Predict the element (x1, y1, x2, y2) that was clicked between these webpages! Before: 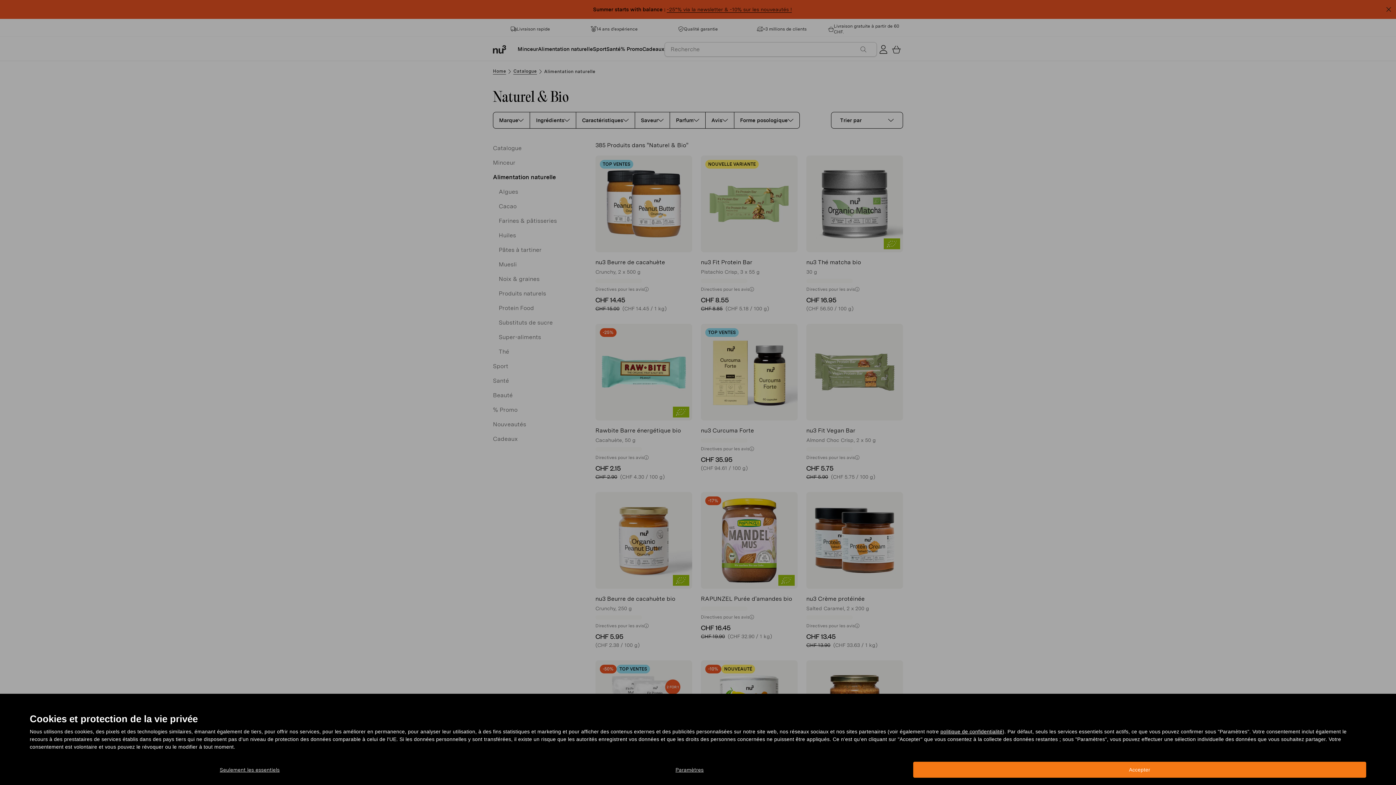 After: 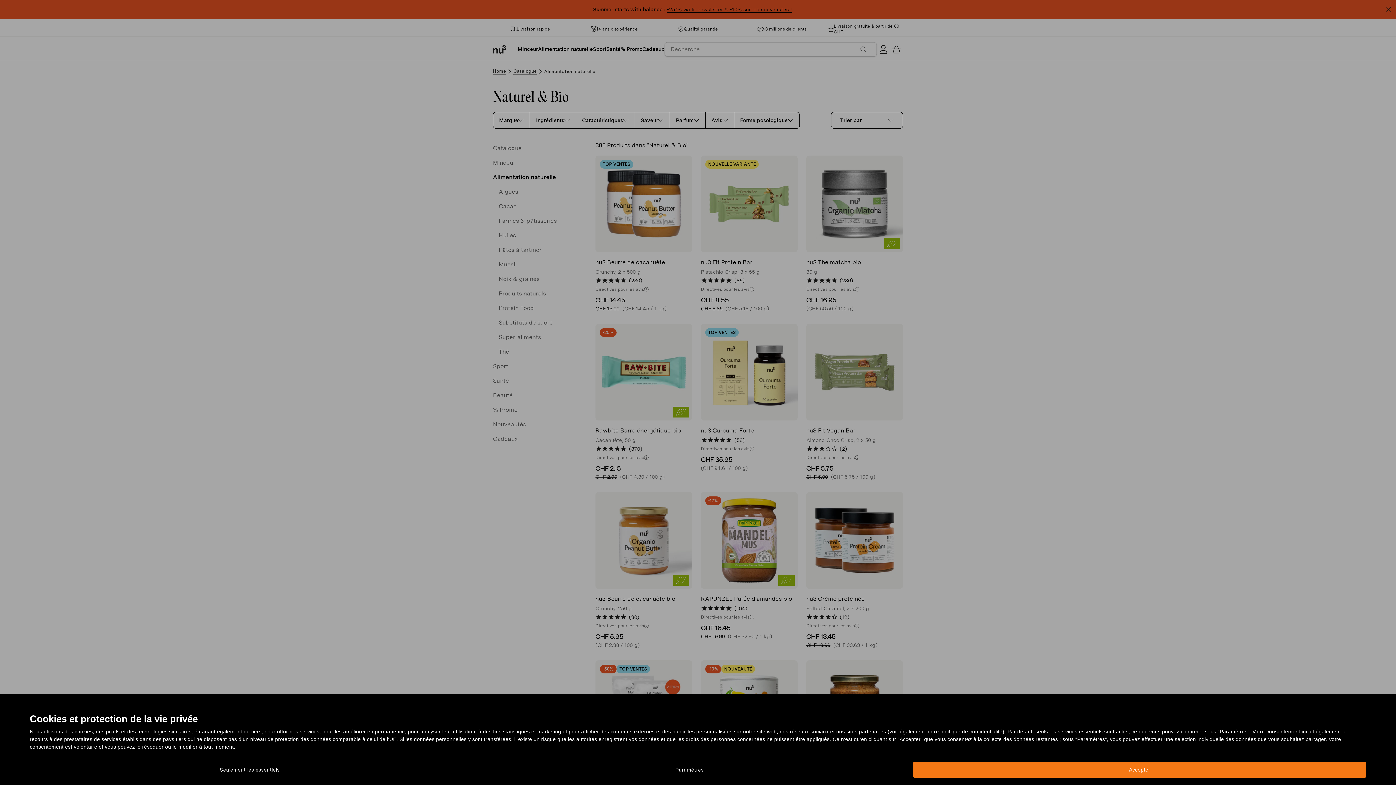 Action: bbox: (940, 729, 1002, 734) label: politique de confidentialité